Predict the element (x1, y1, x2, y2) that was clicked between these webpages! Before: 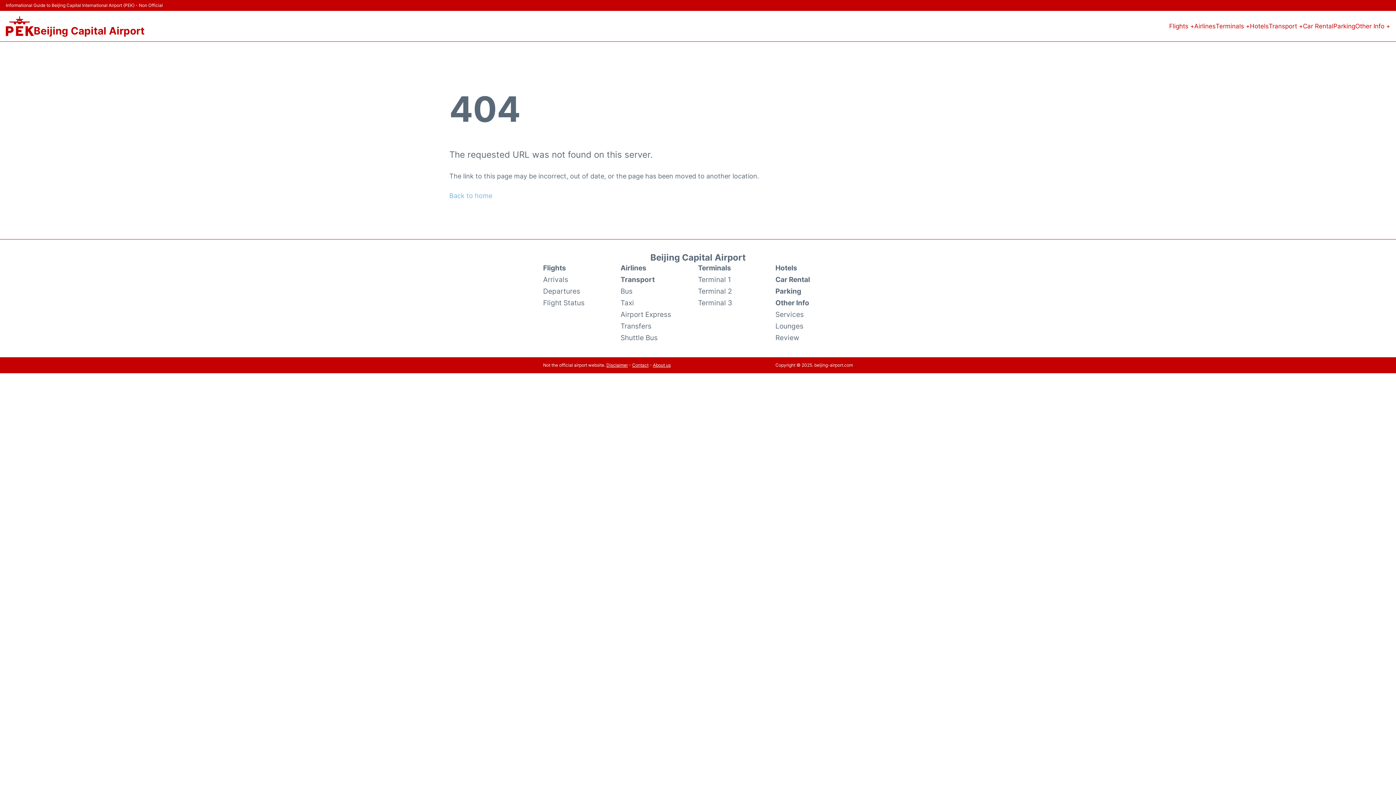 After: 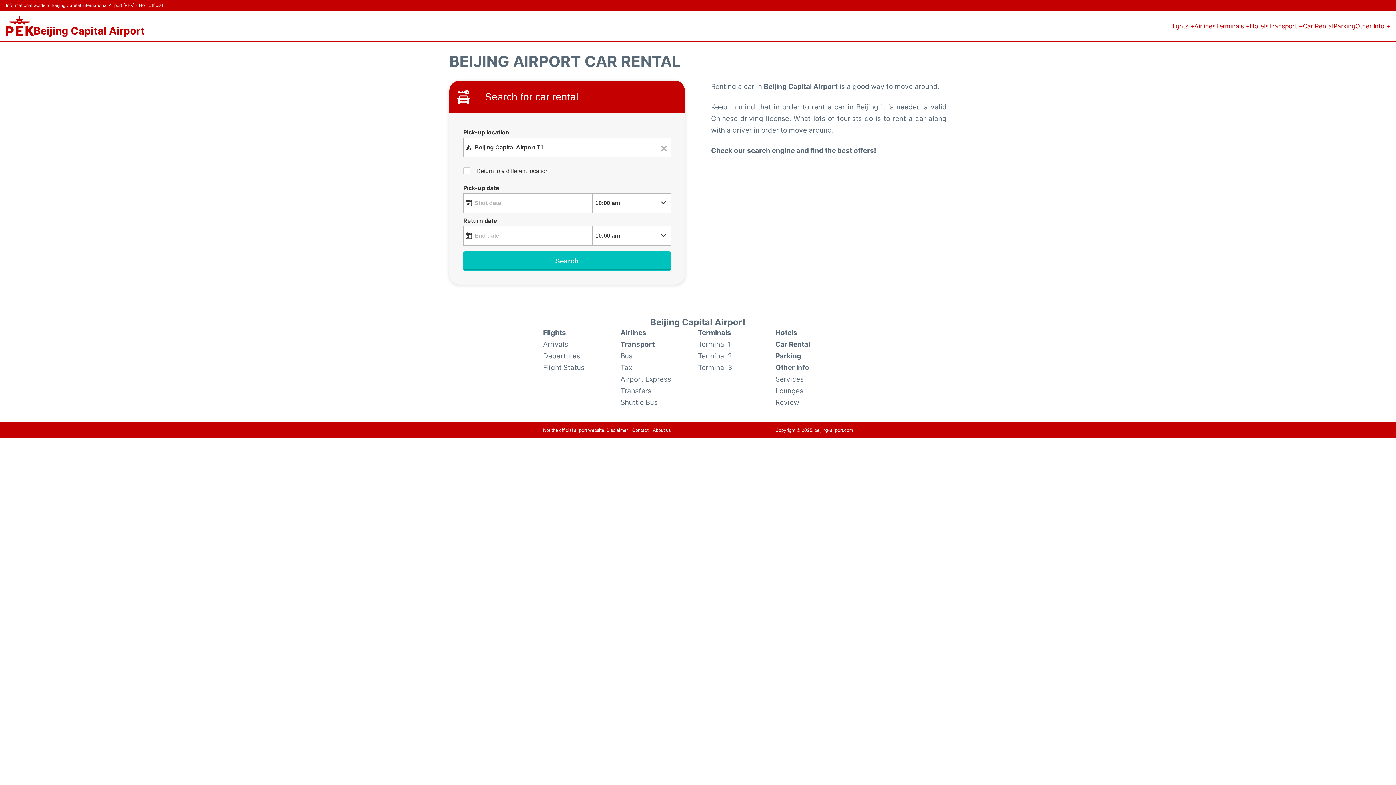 Action: bbox: (1303, 21, 1333, 31) label: Car Rental